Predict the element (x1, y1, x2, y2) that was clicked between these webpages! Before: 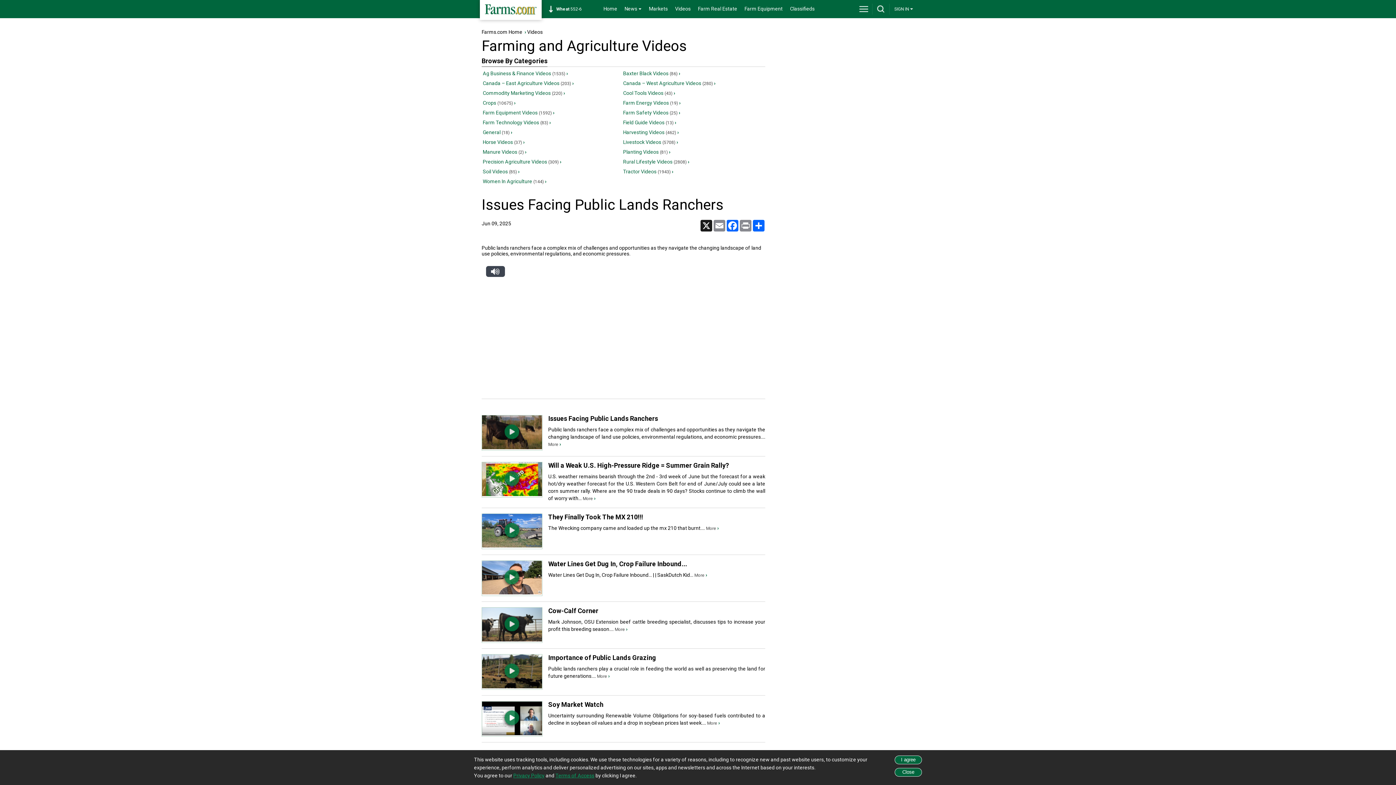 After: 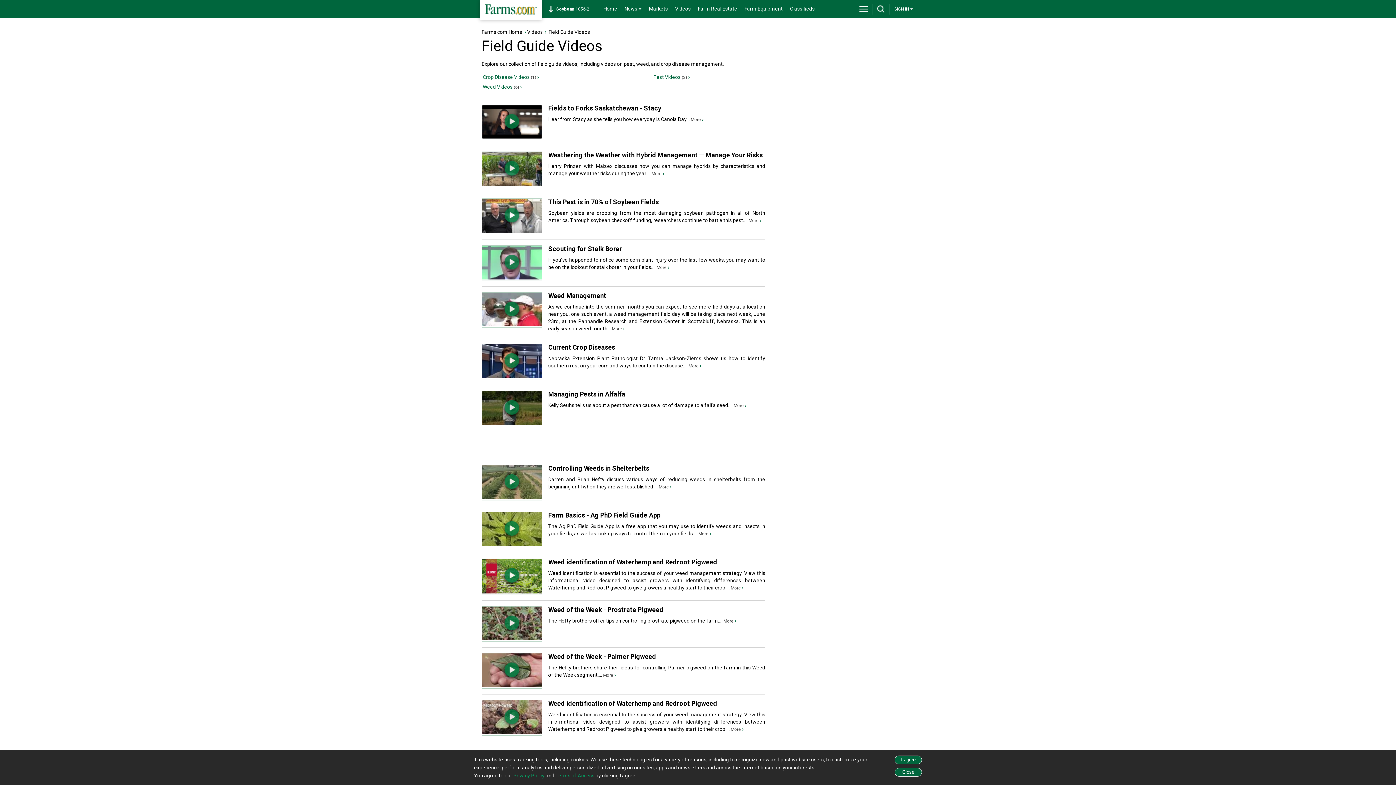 Action: bbox: (623, 119, 673, 125) label: Field Guide Videos (13)